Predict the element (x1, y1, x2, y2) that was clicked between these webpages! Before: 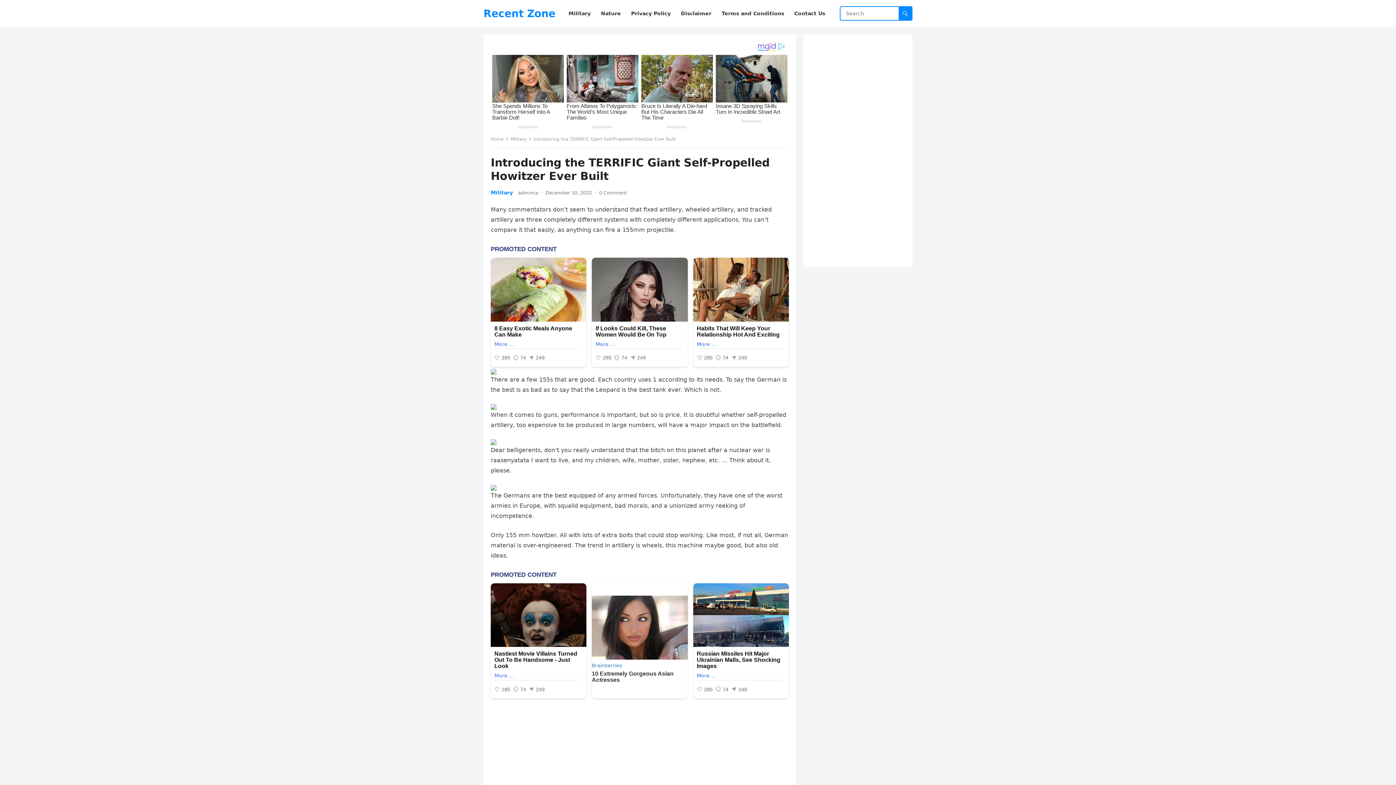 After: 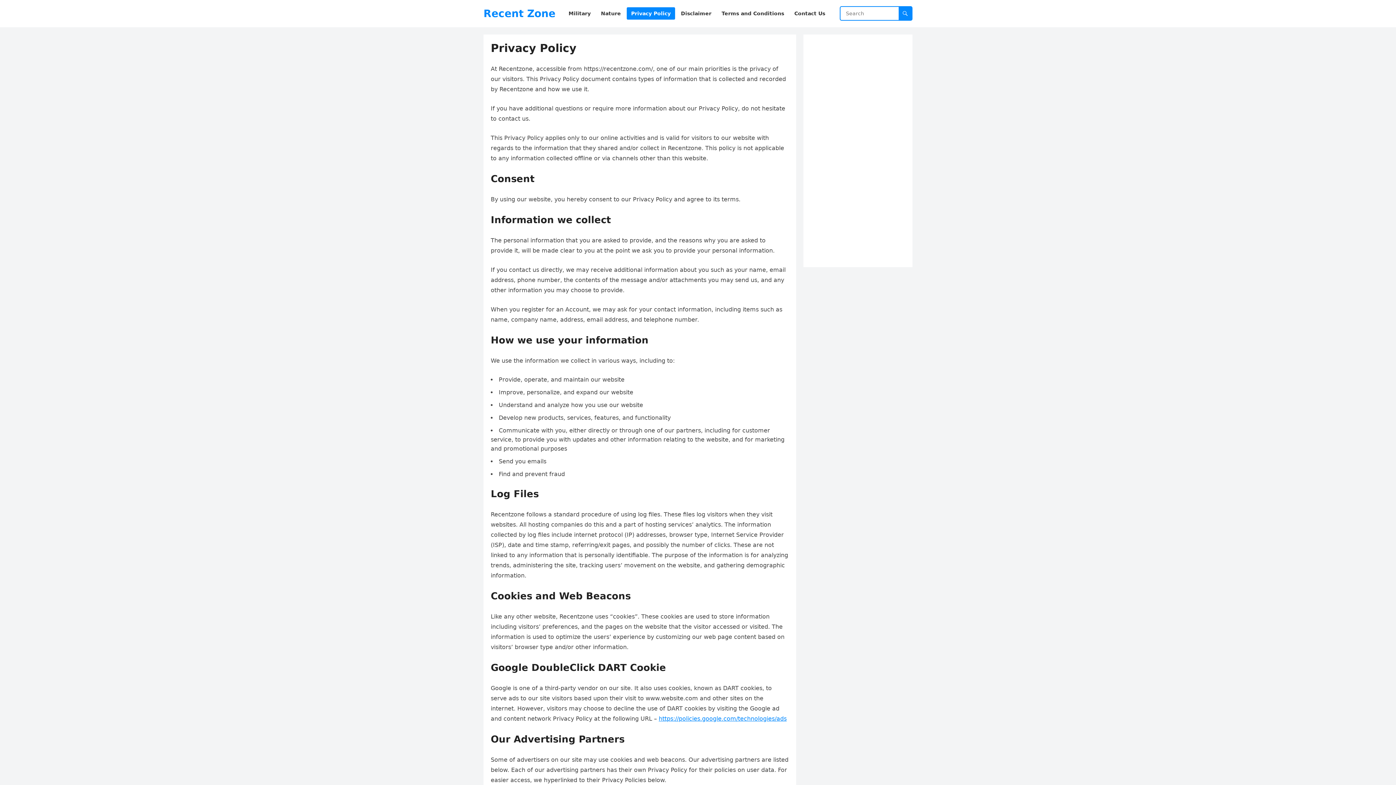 Action: bbox: (626, 0, 675, 27) label: Privacy Policy